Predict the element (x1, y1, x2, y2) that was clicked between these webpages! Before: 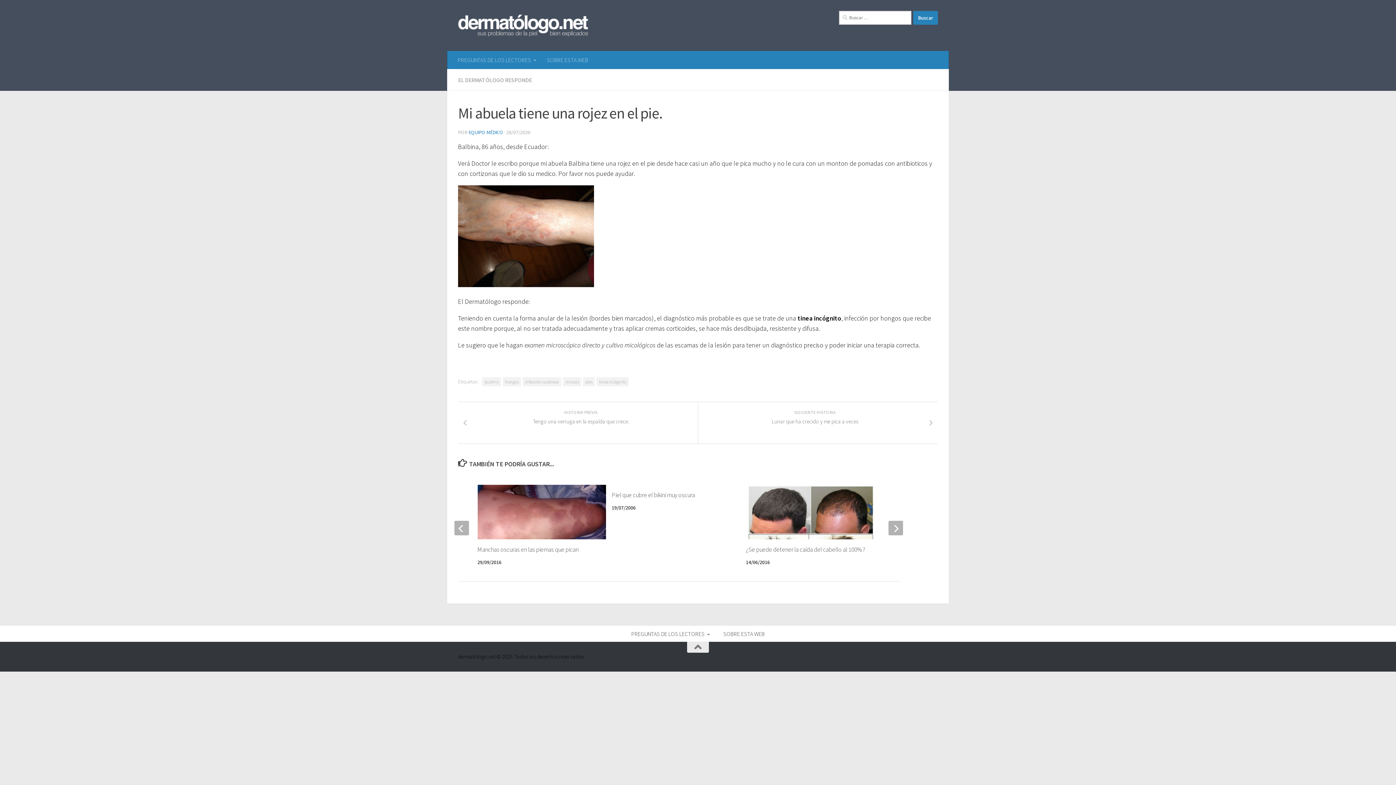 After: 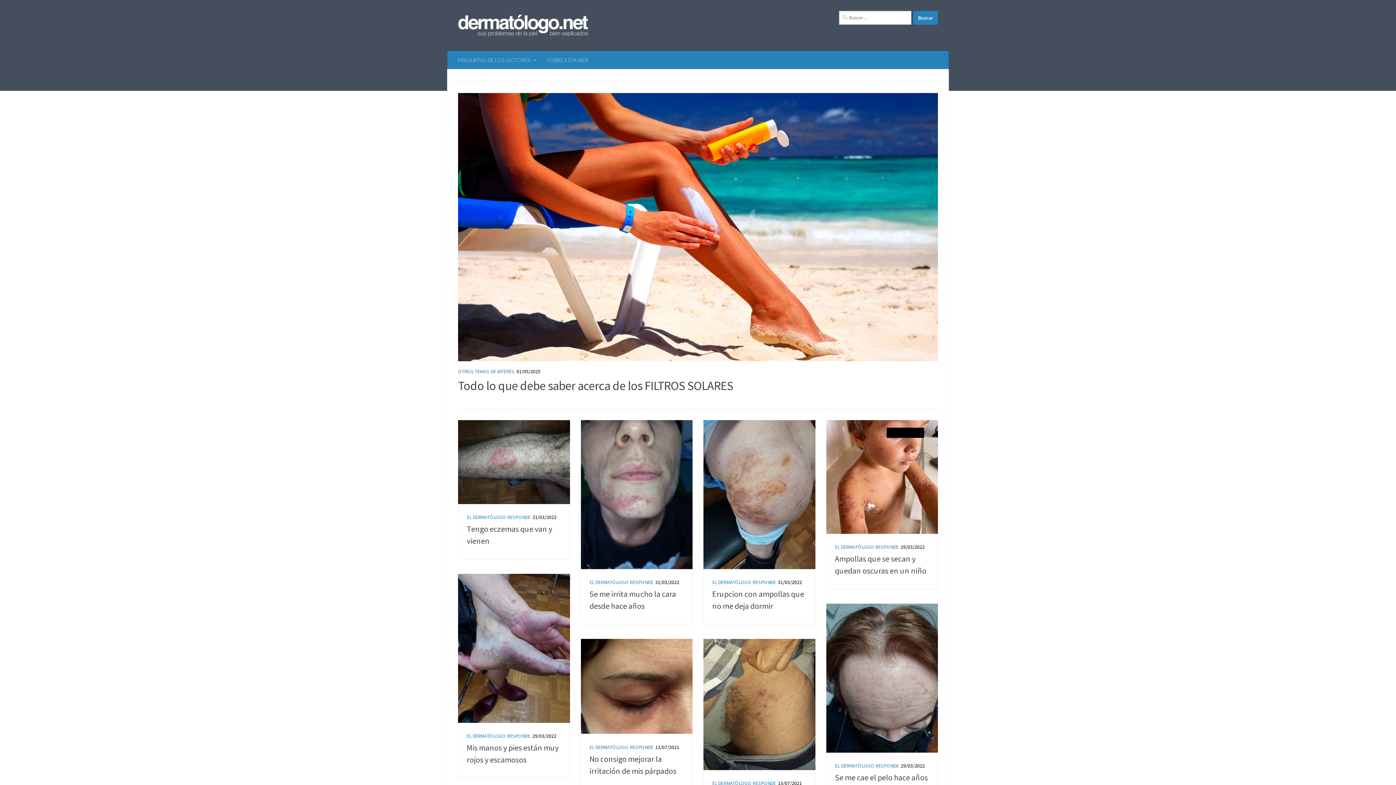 Action: bbox: (458, 14, 588, 36)